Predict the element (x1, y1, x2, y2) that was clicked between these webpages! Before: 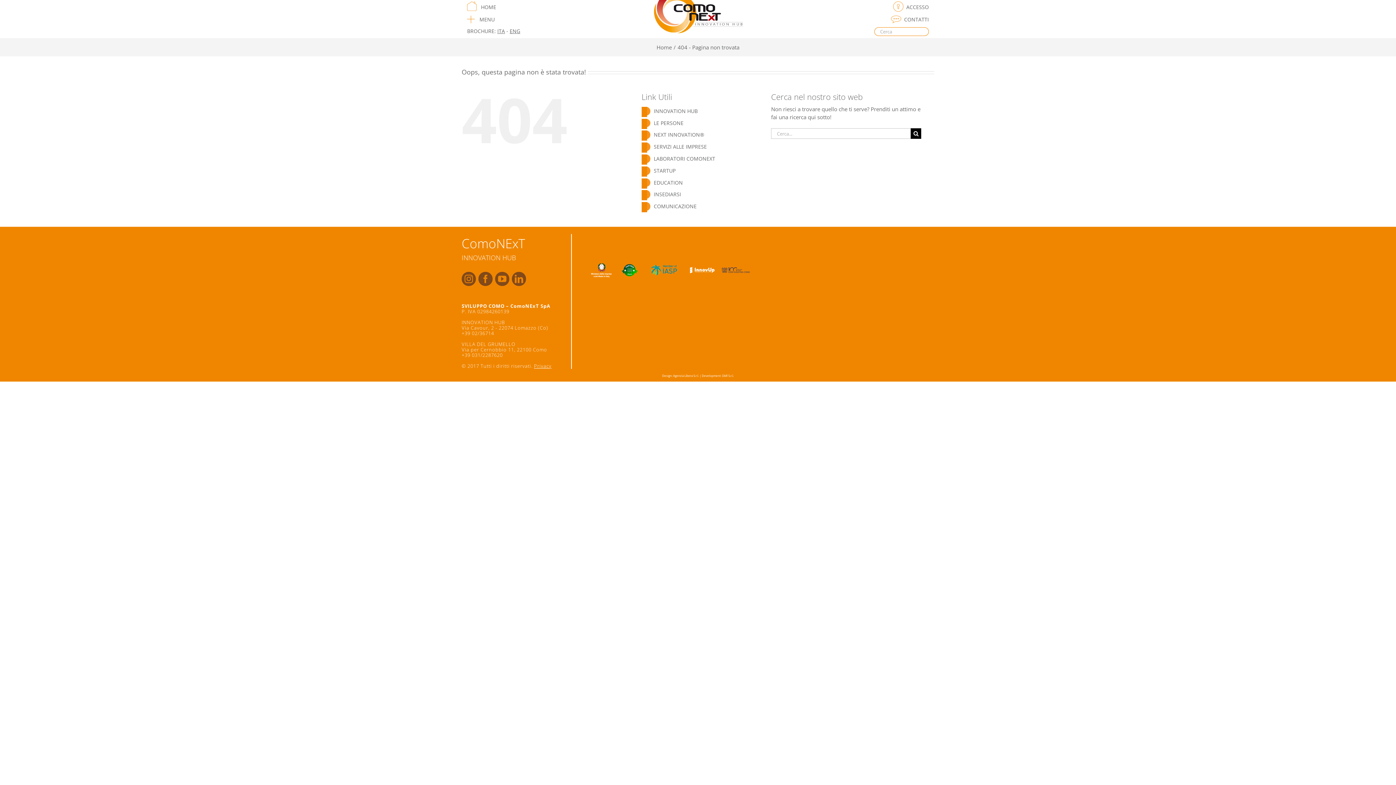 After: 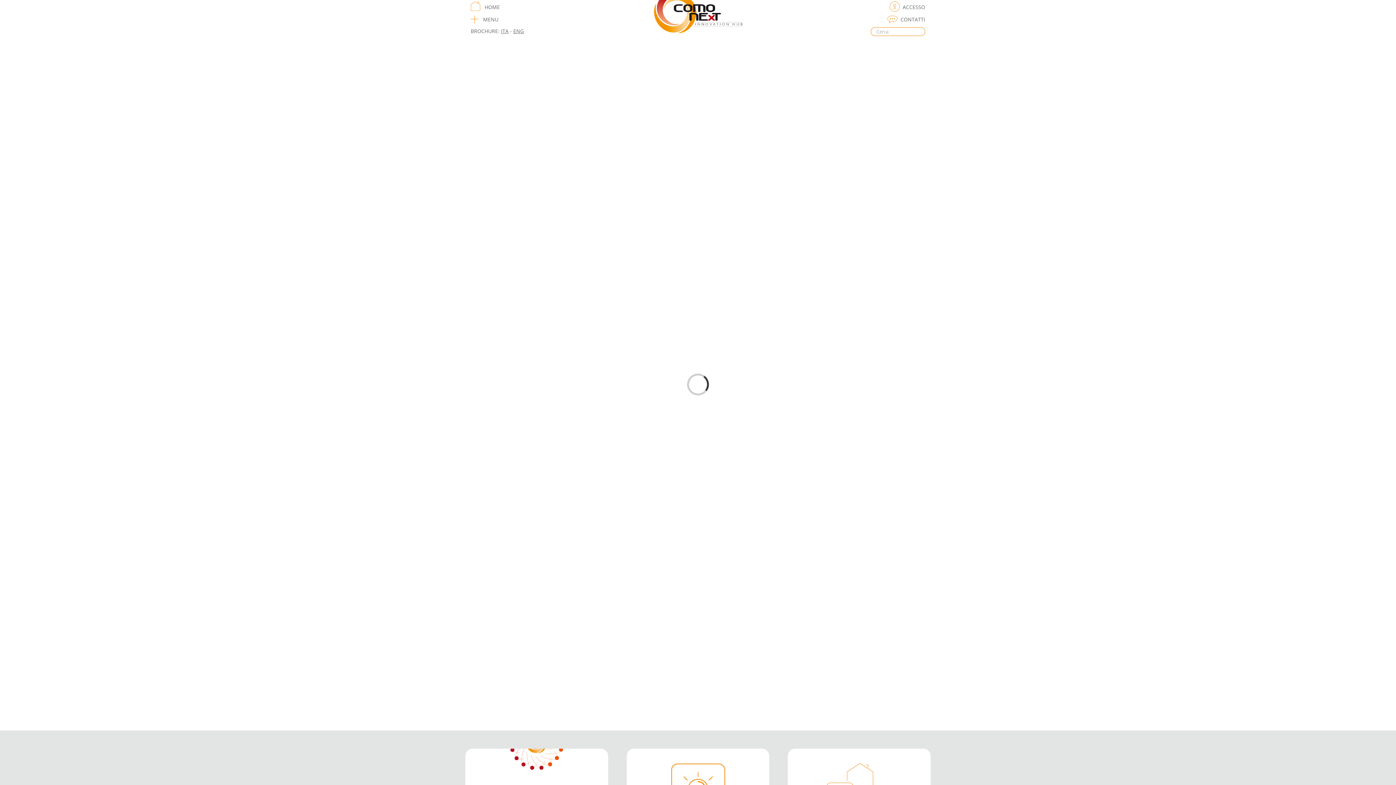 Action: bbox: (656, 43, 672, 50) label: Home